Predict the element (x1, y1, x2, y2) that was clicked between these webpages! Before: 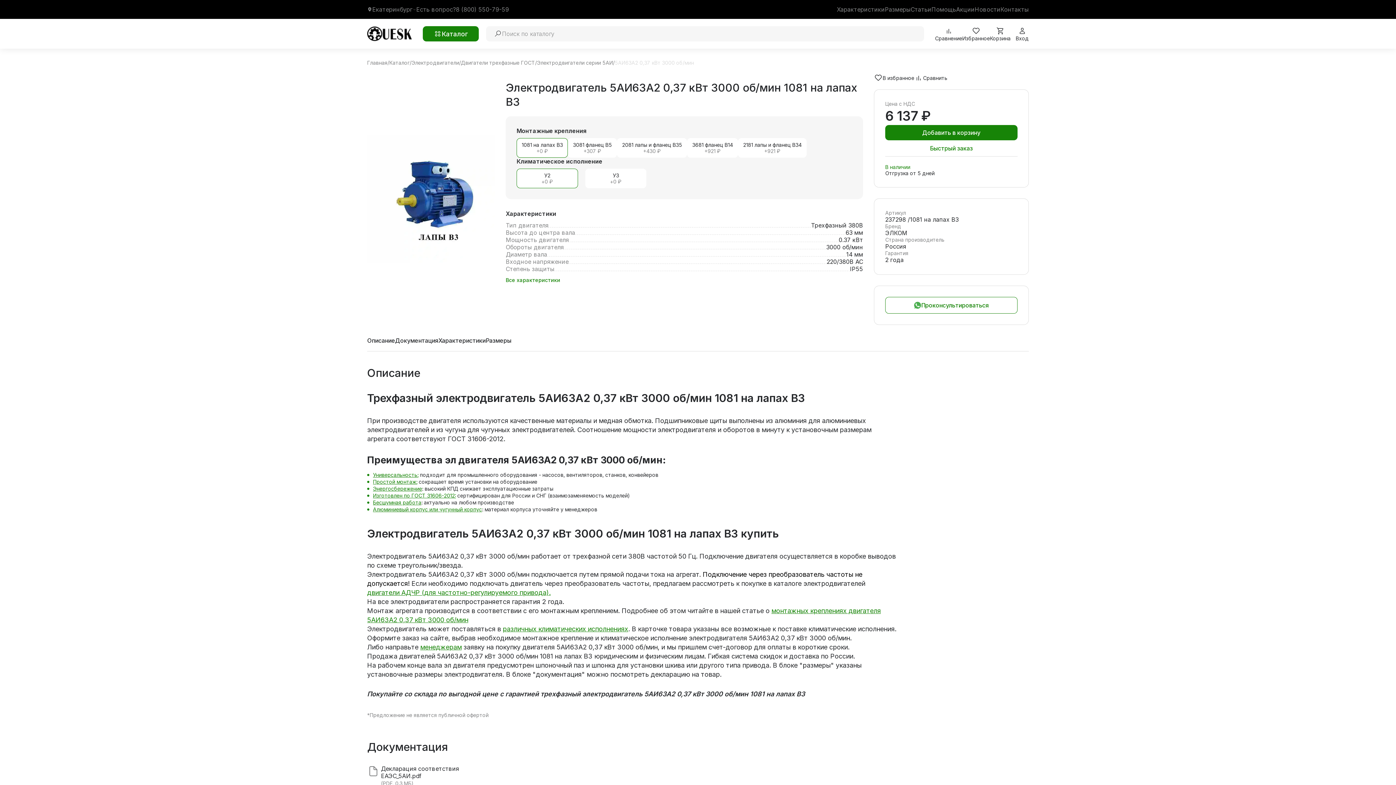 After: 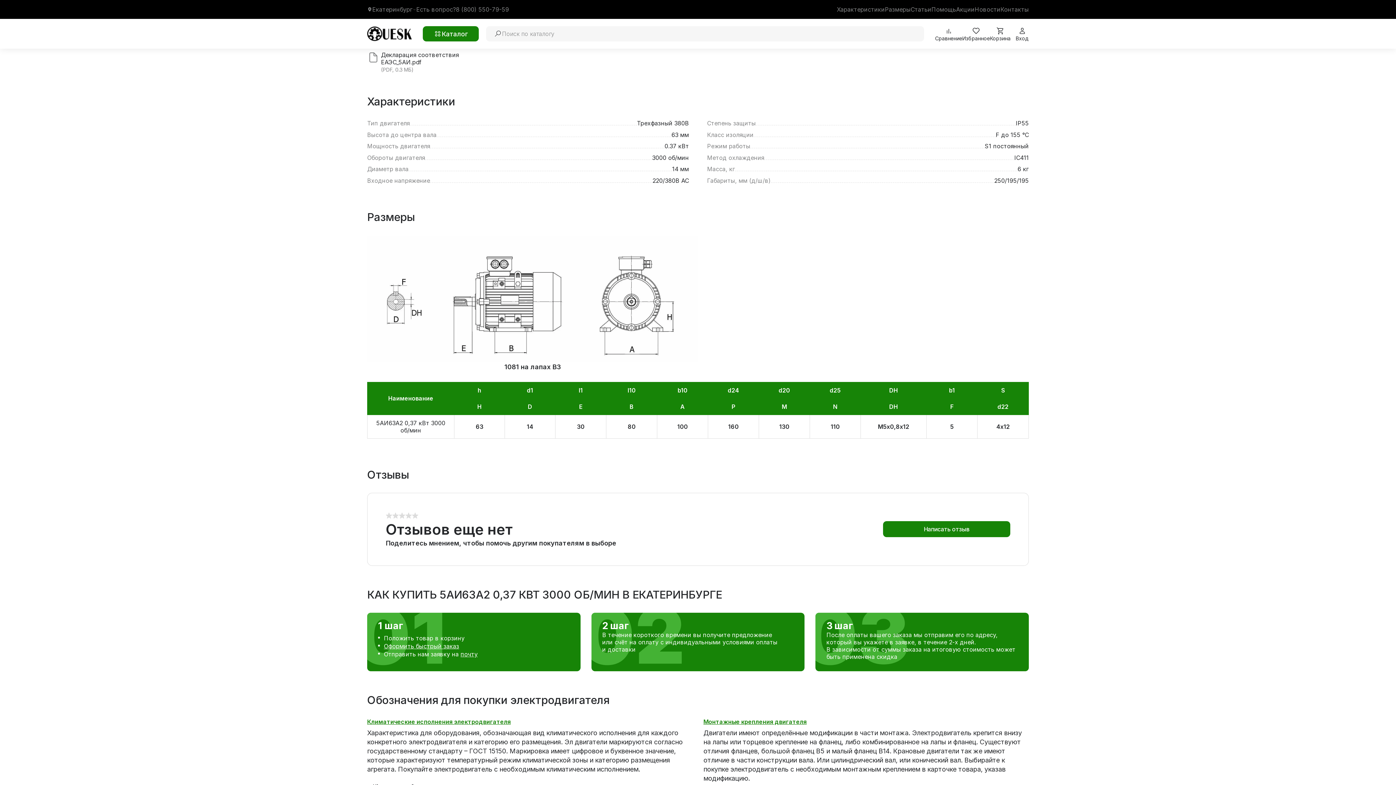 Action: bbox: (438, 337, 485, 344) label: Характеристики